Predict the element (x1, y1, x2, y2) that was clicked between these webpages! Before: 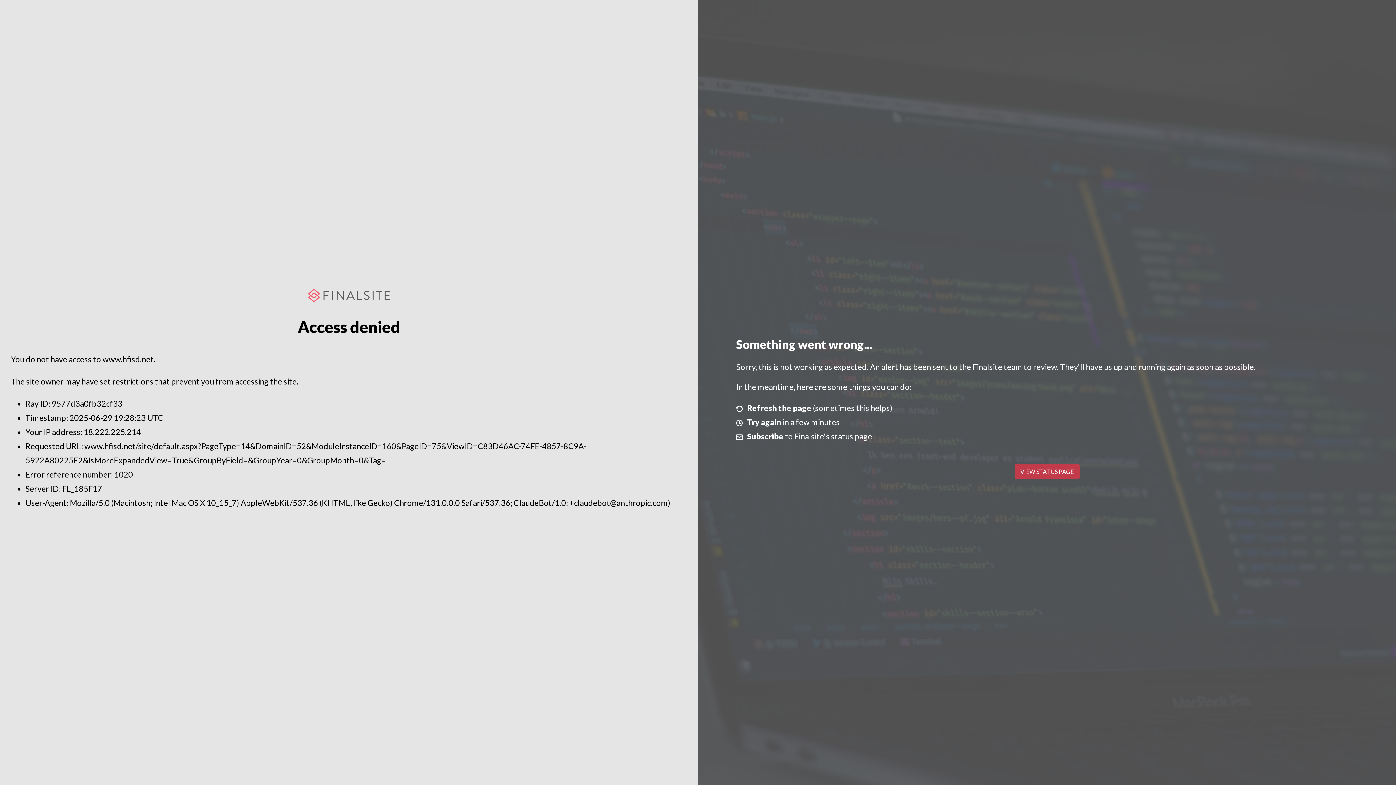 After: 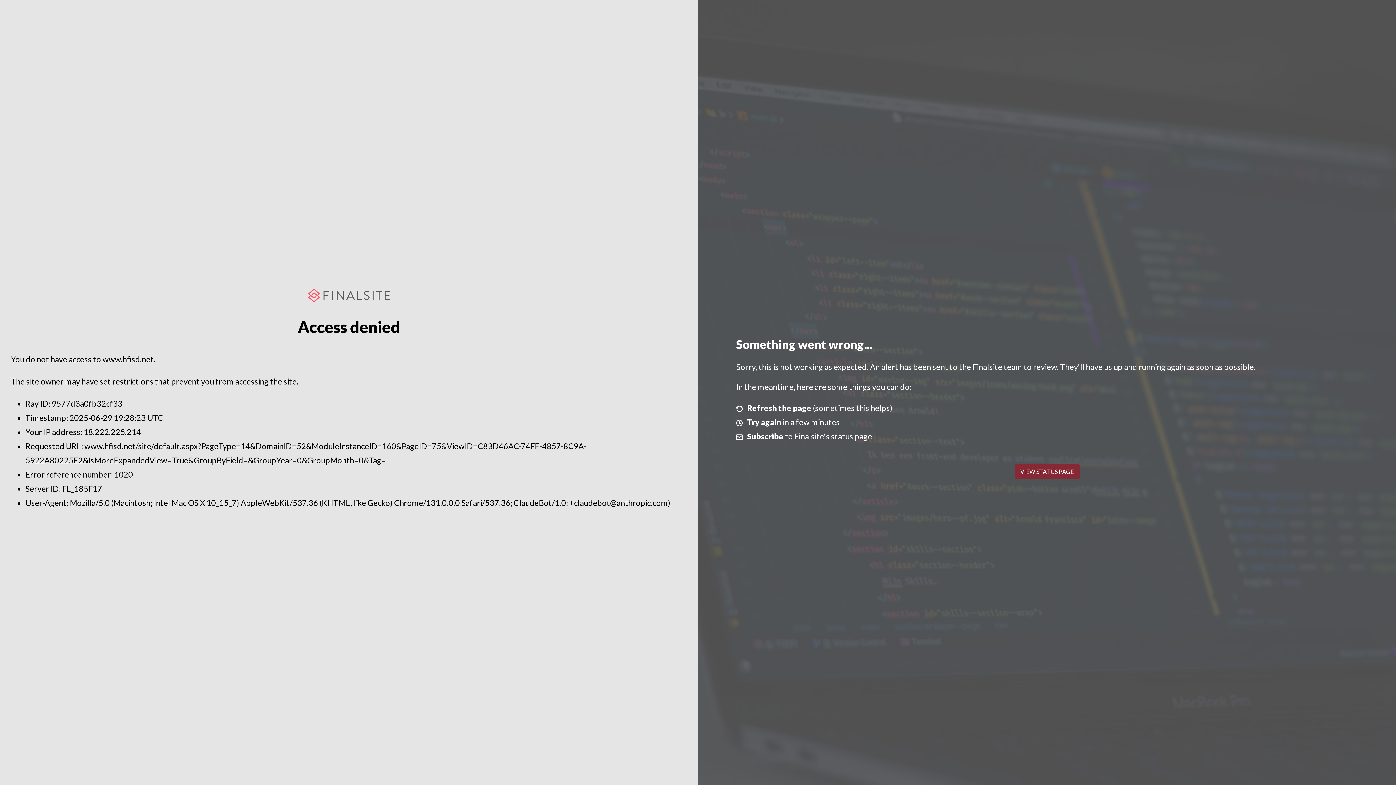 Action: bbox: (1014, 464, 1079, 479) label: VIEW STATUS PAGE